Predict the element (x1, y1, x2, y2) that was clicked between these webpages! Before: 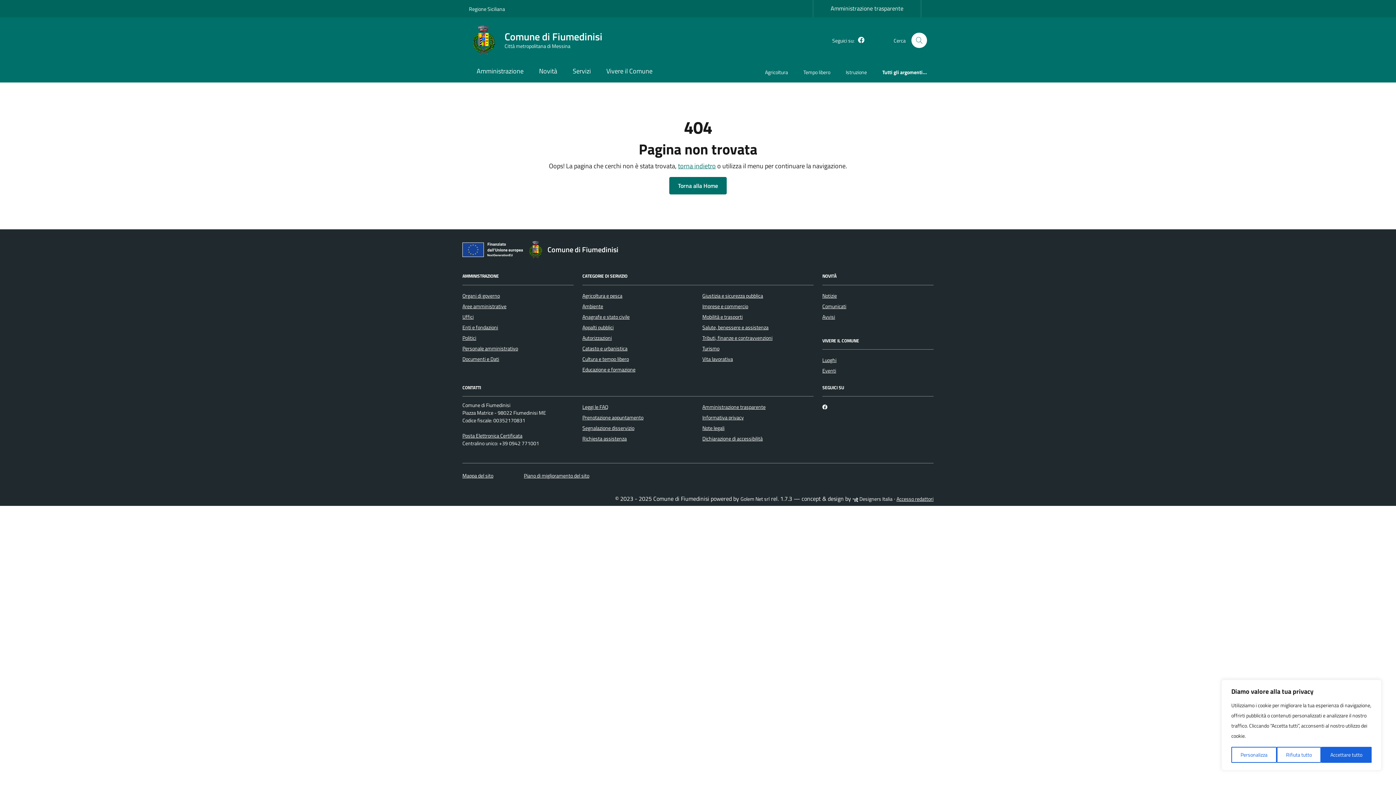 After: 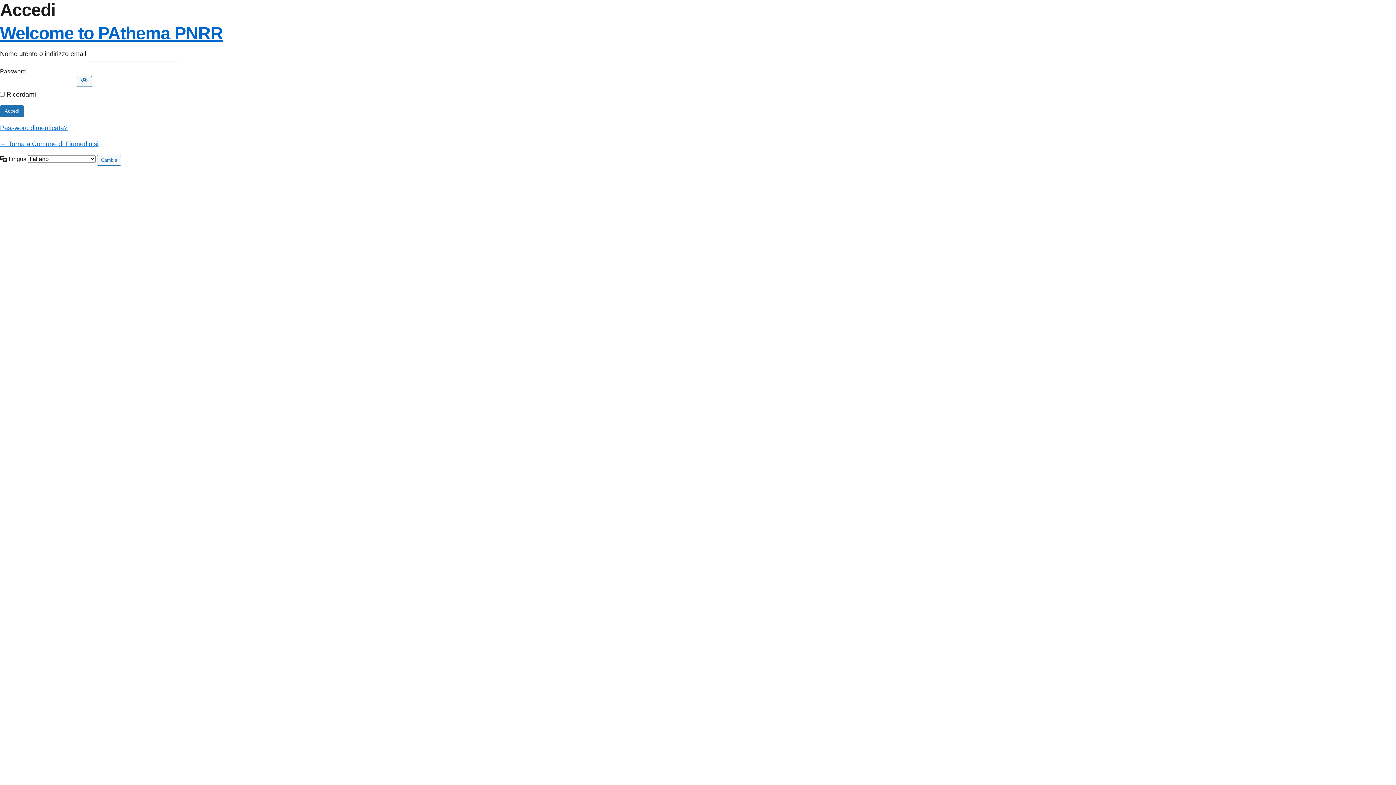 Action: bbox: (896, 495, 933, 503) label: Accesso redattori